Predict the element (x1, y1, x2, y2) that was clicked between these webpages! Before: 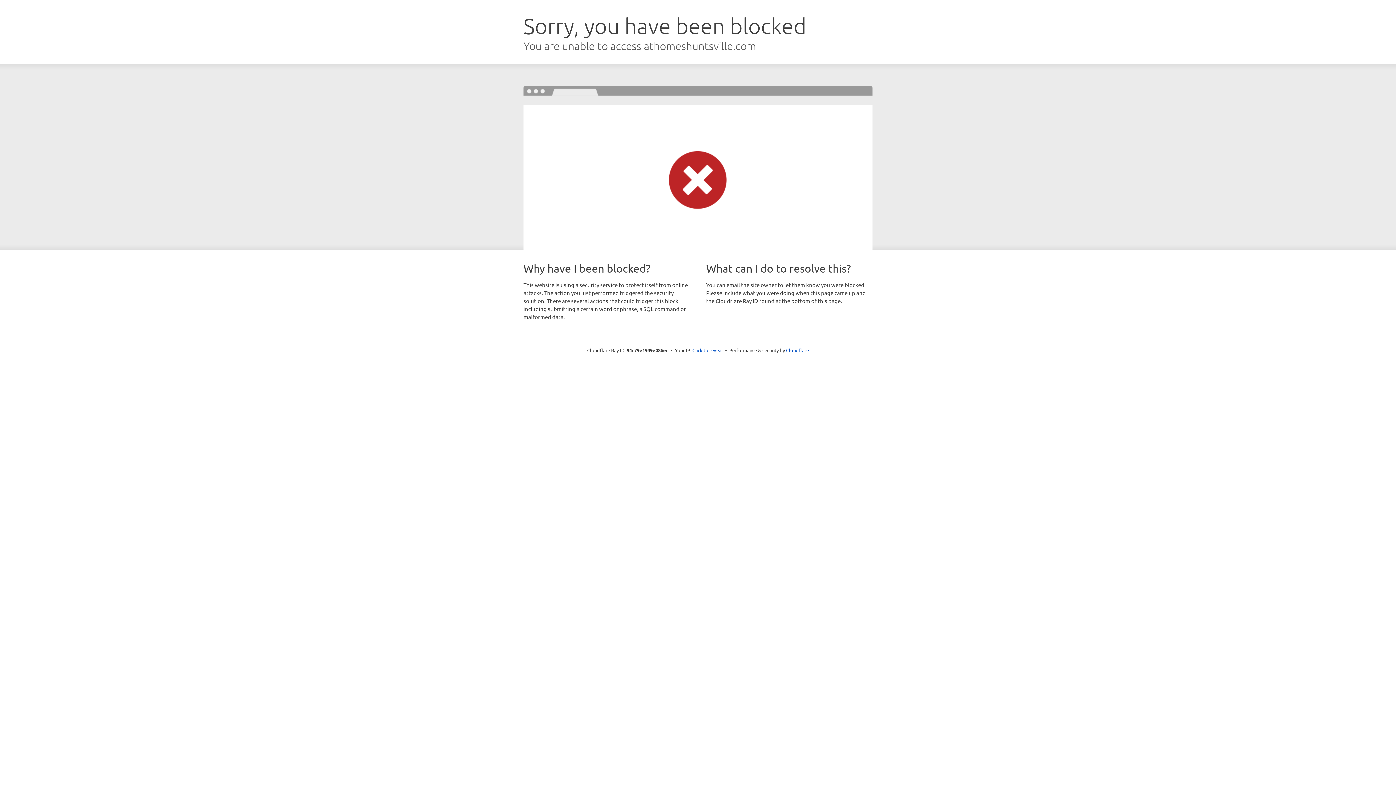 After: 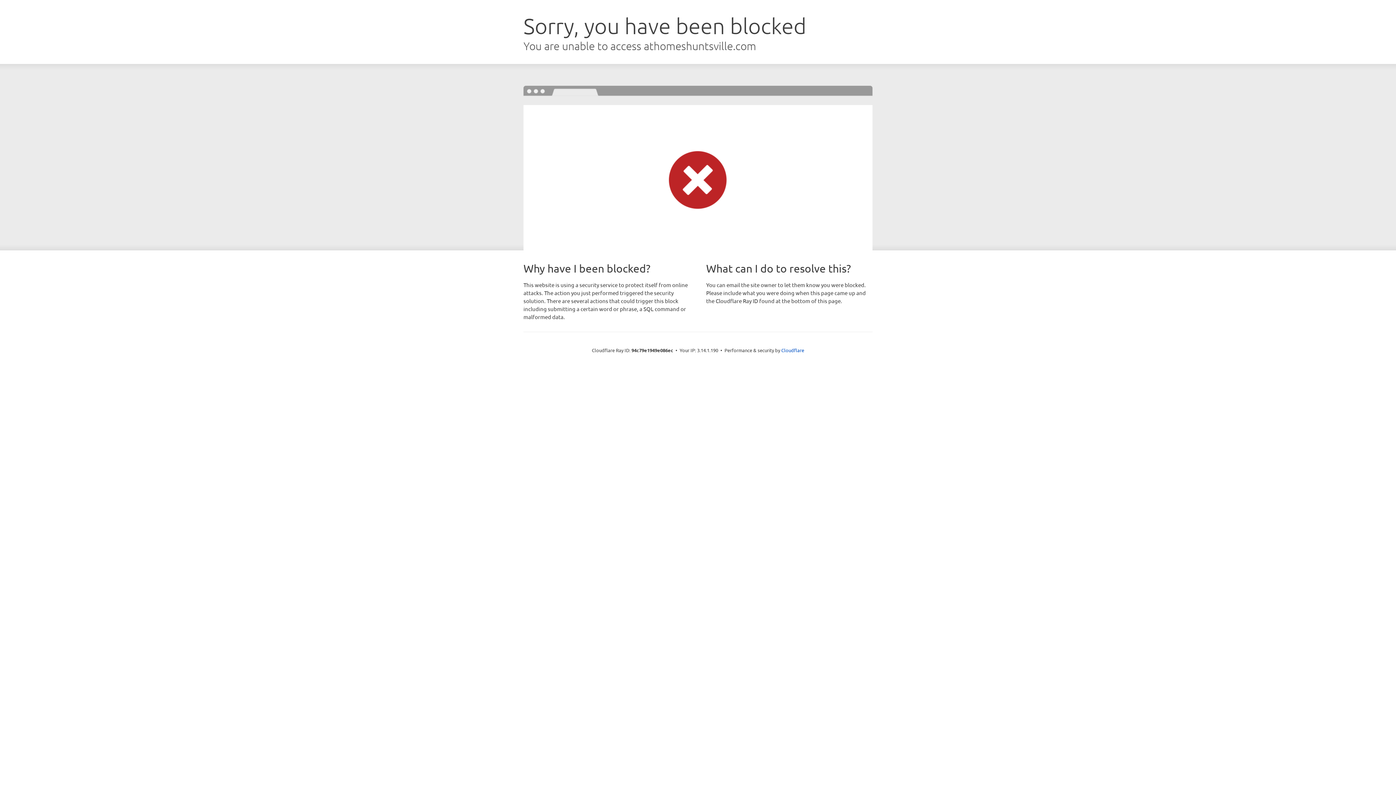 Action: bbox: (692, 346, 723, 353) label: Click to reveal